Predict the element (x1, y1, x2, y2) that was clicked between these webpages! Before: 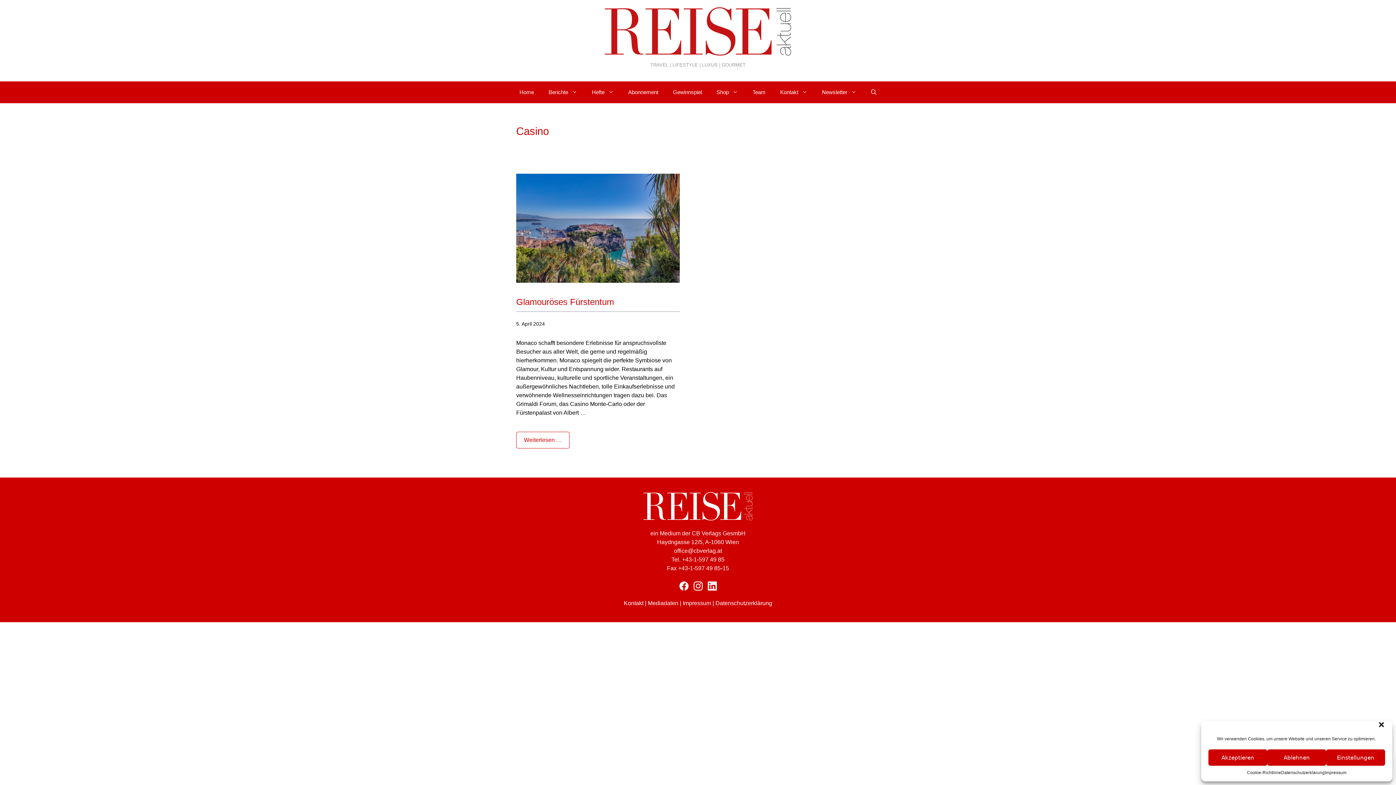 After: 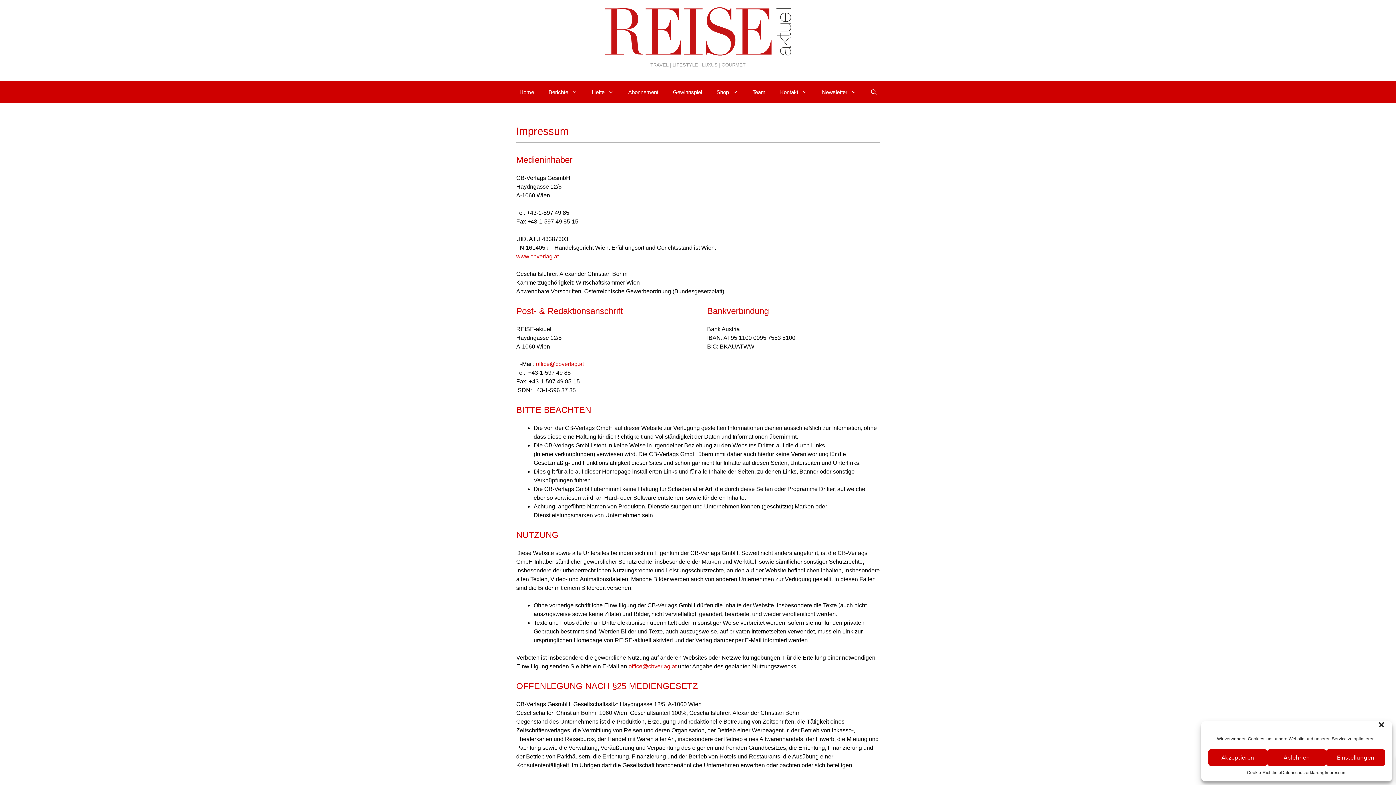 Action: bbox: (1325, 769, 1346, 776) label: Impressum